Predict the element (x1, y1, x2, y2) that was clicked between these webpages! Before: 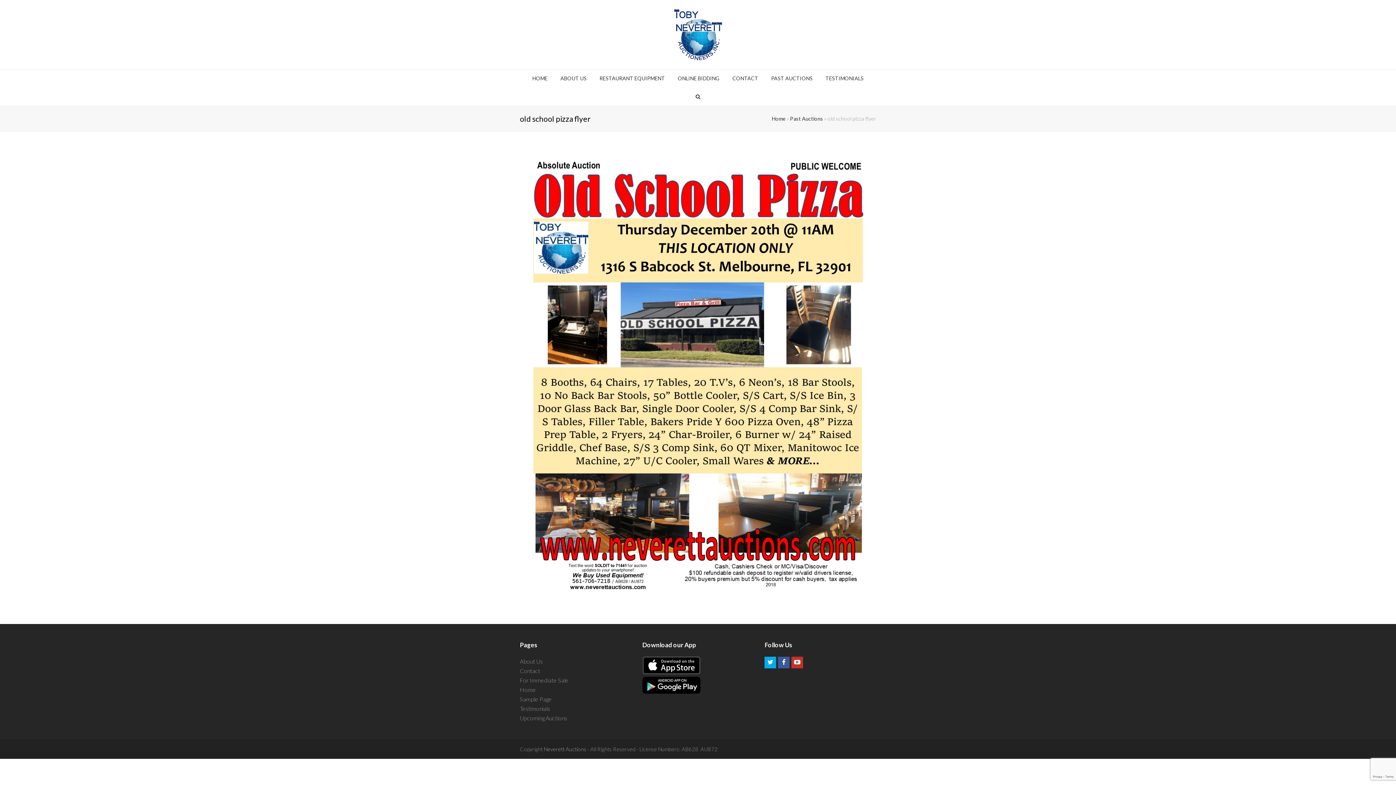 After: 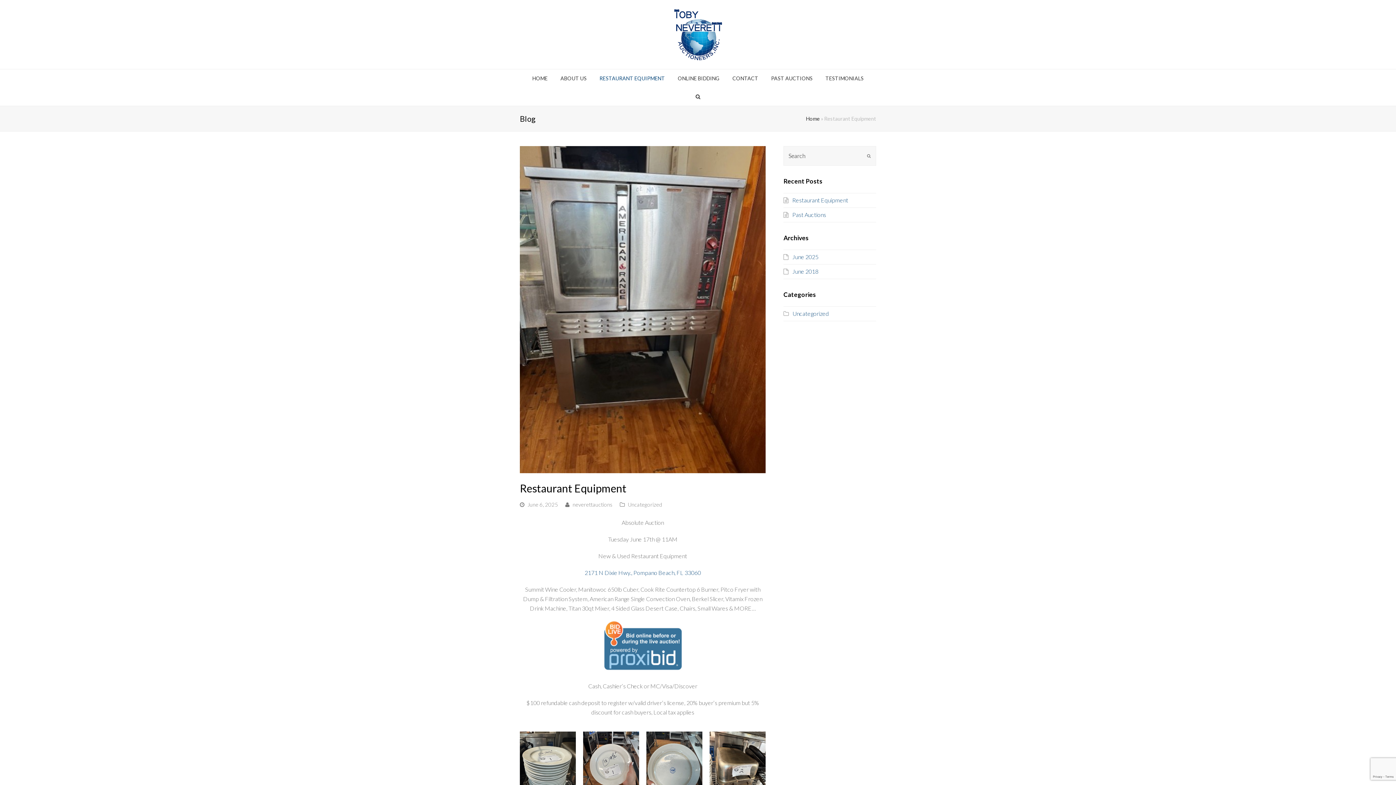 Action: label: RESTAURANT EQUIPMENT bbox: (593, 69, 671, 87)